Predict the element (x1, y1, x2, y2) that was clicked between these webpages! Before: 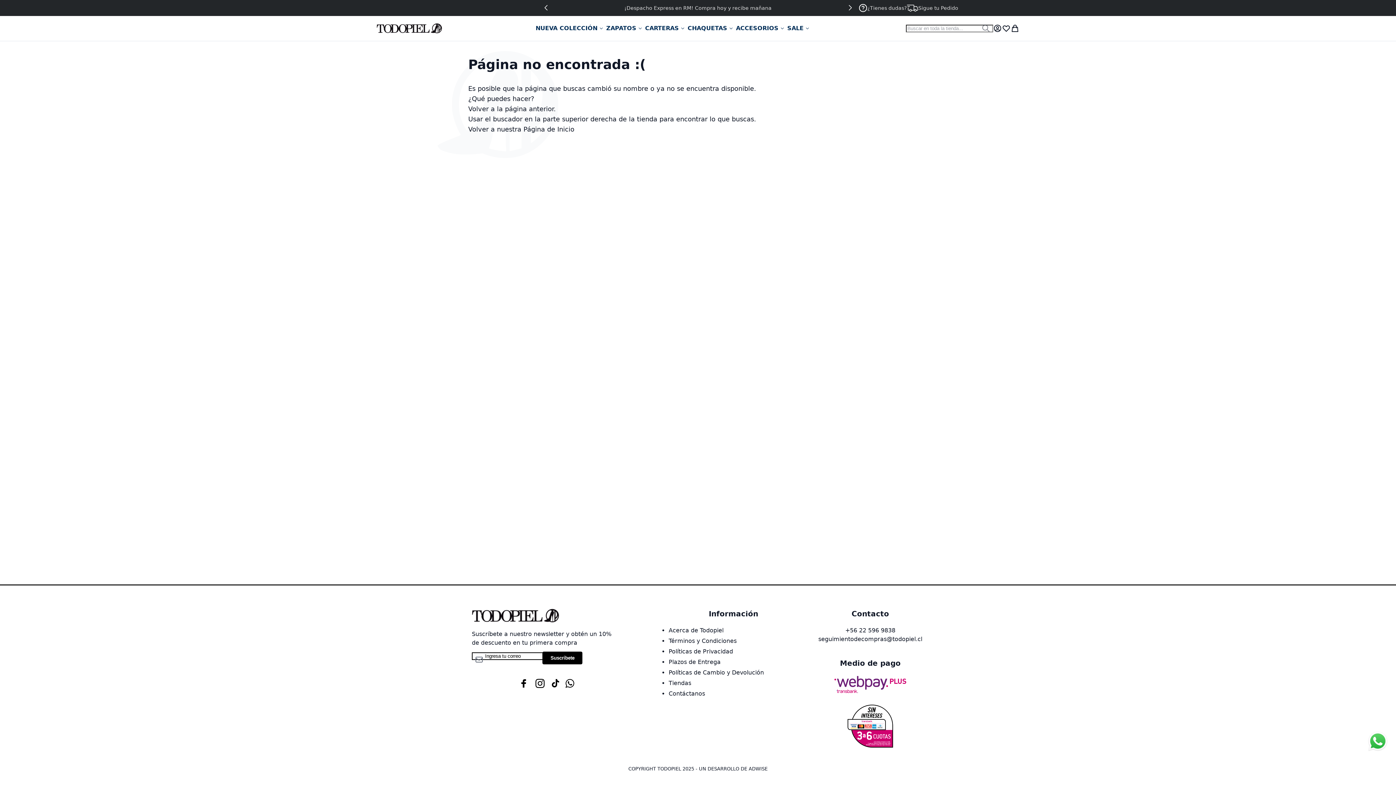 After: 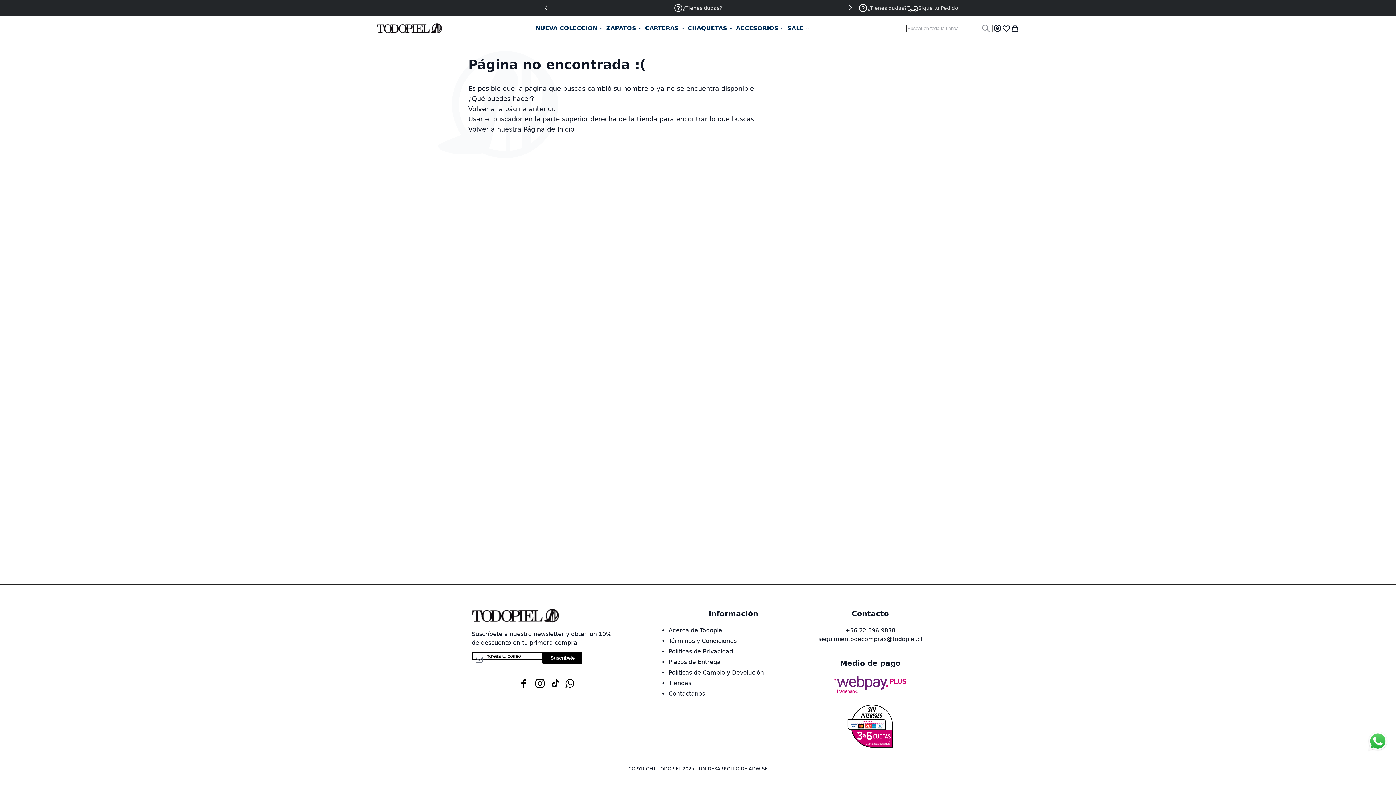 Action: bbox: (845, 0, 855, 16) label: Next slide